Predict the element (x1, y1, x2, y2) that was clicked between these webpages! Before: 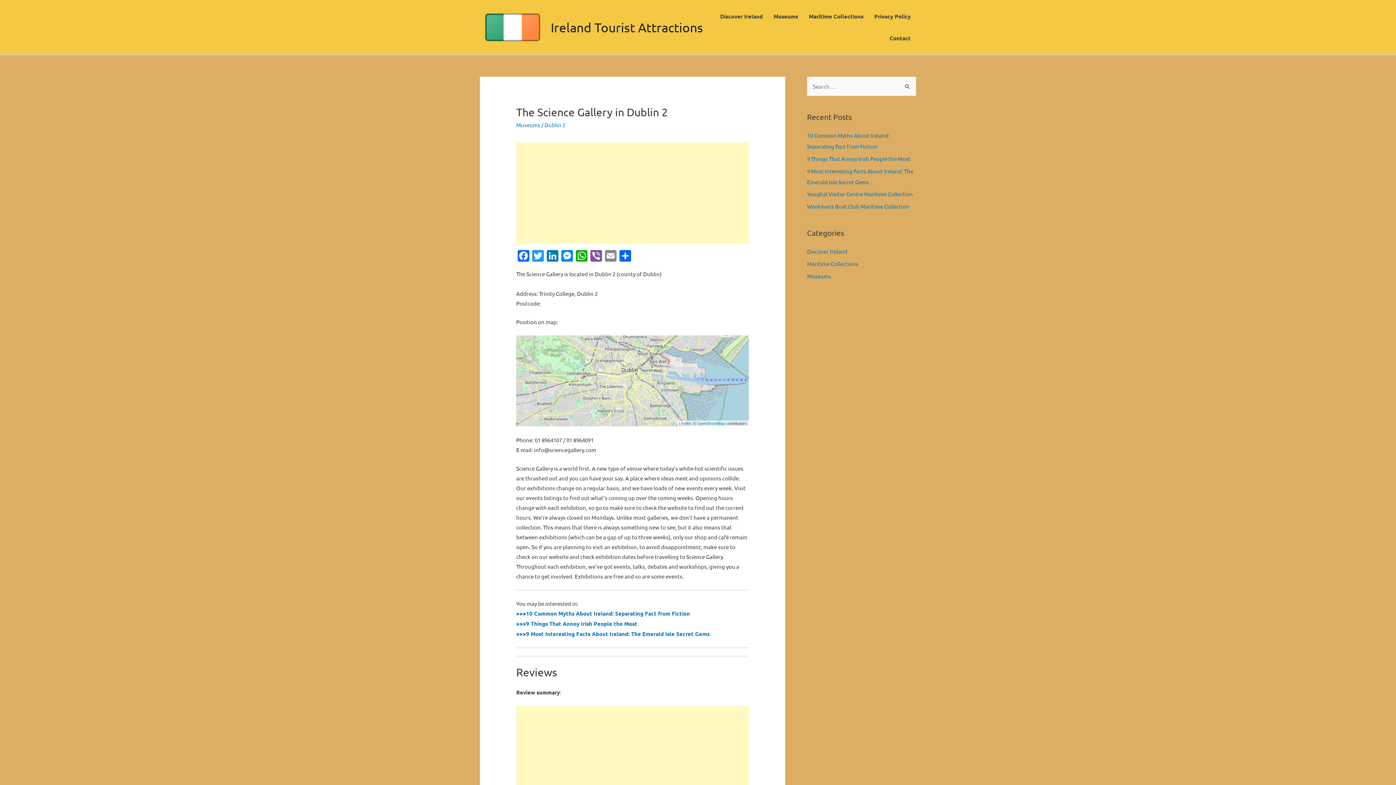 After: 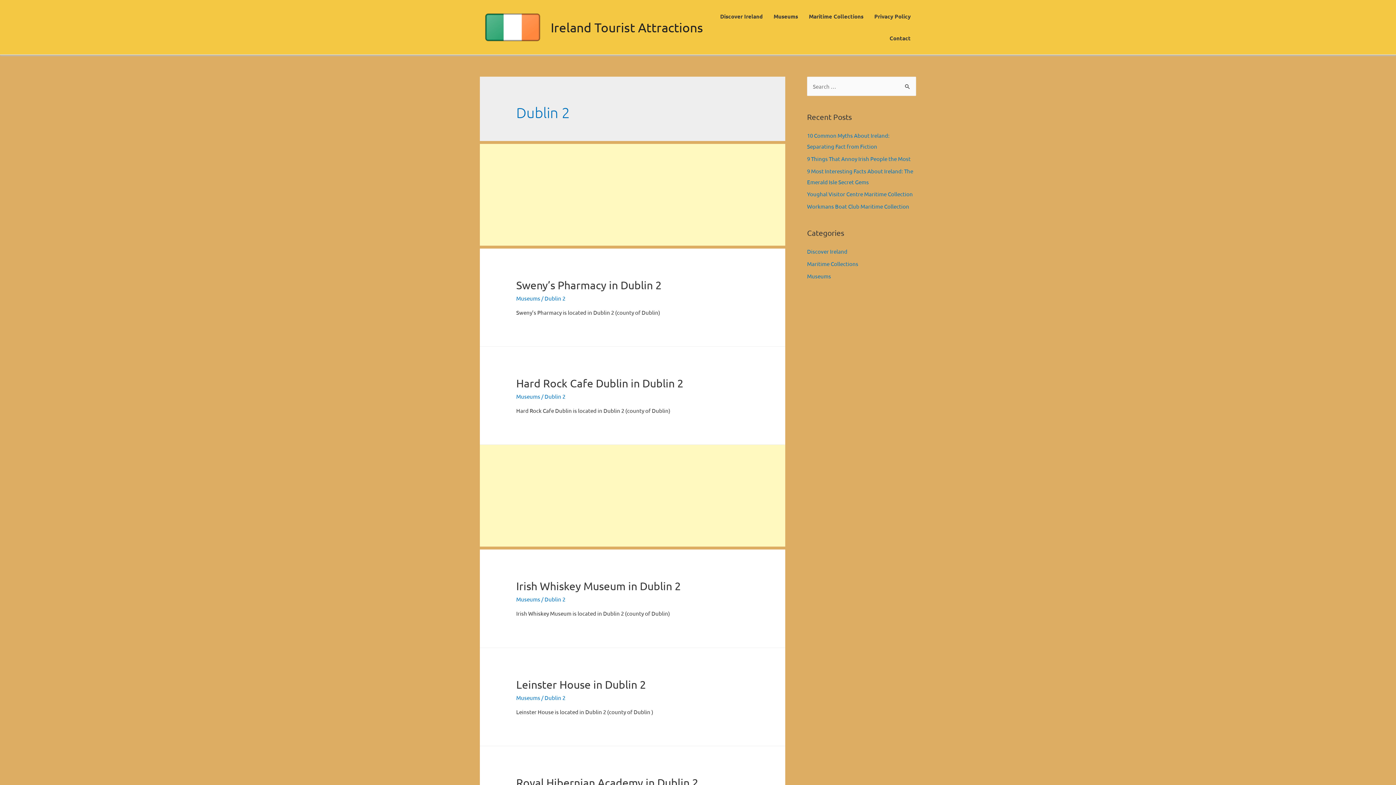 Action: bbox: (544, 121, 565, 128) label: Dublin 2